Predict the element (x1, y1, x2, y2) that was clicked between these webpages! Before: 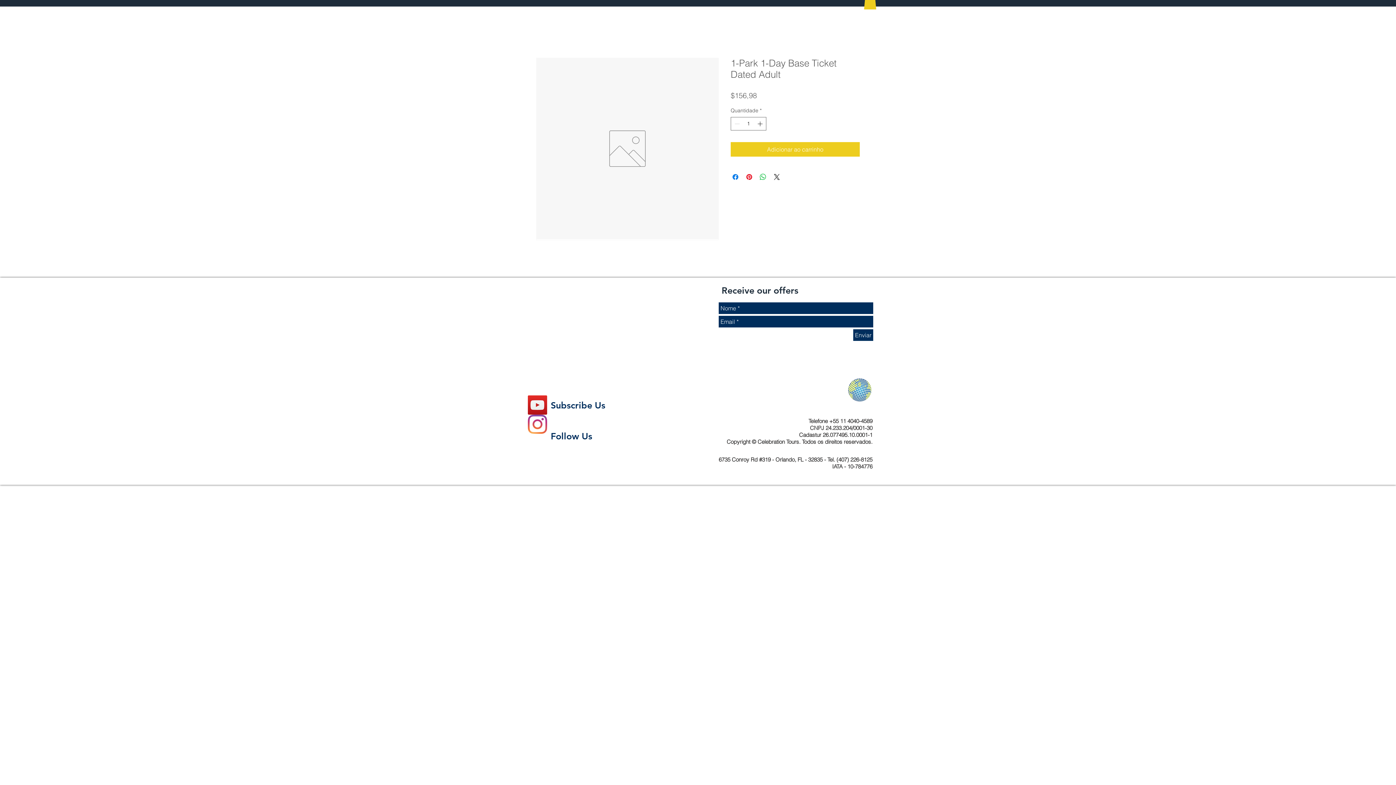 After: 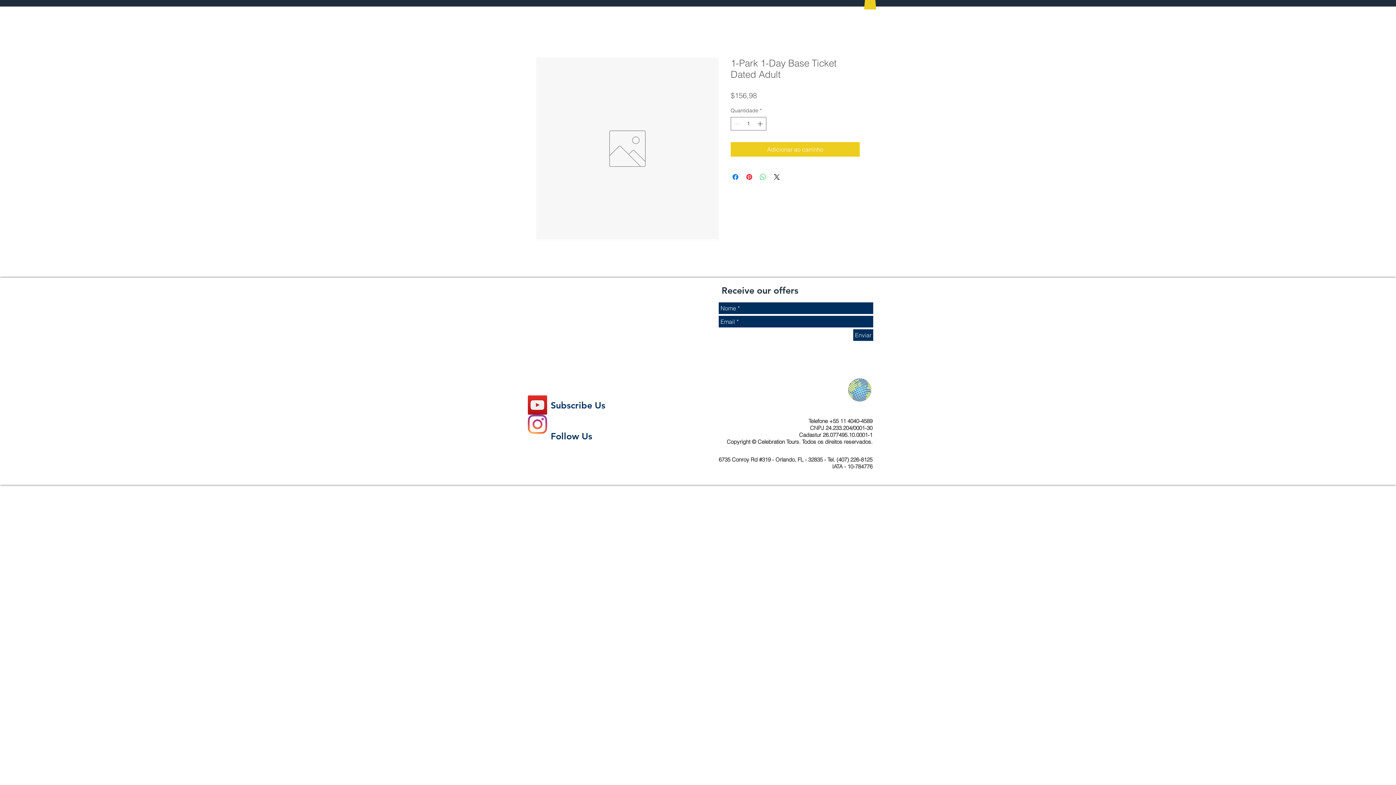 Action: bbox: (758, 172, 767, 181) label: Compartilhar no WhatsApp